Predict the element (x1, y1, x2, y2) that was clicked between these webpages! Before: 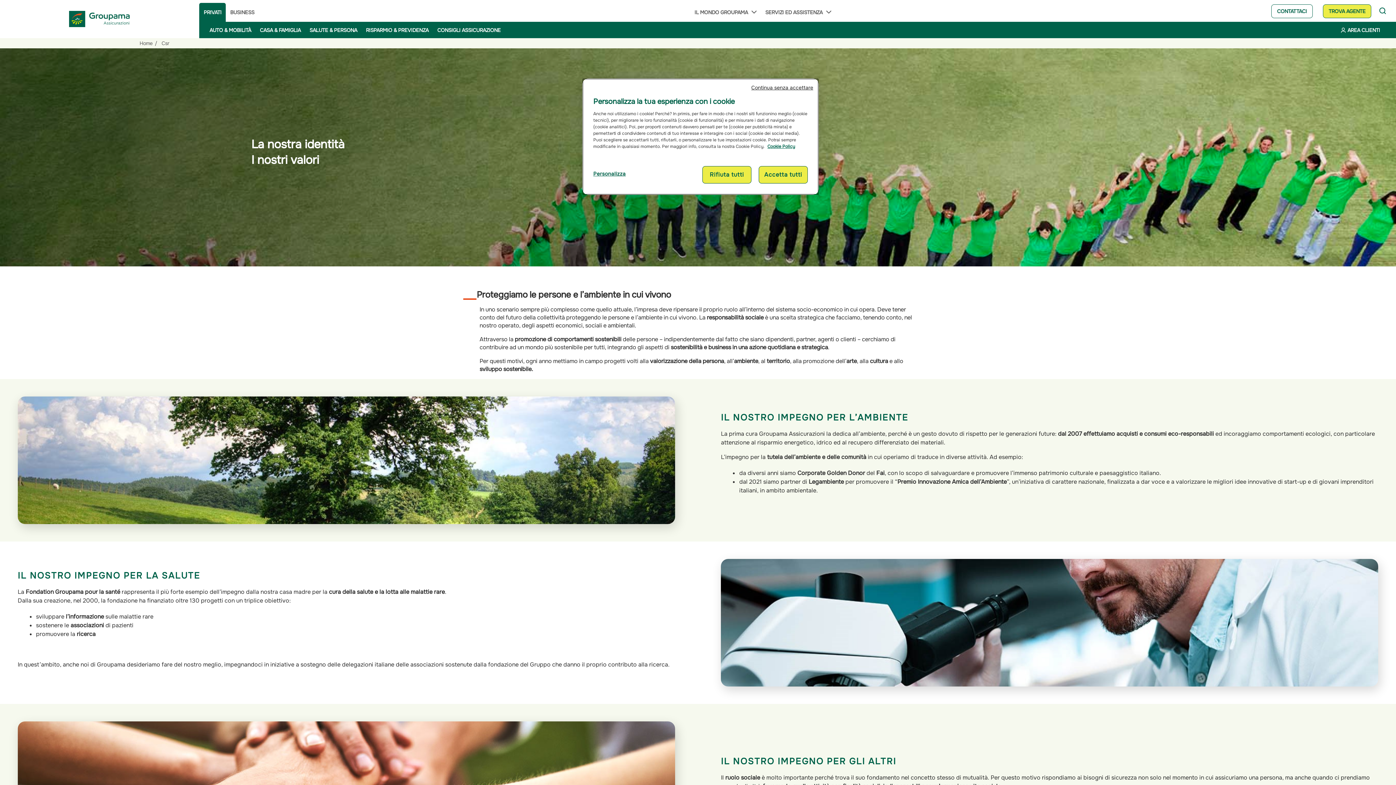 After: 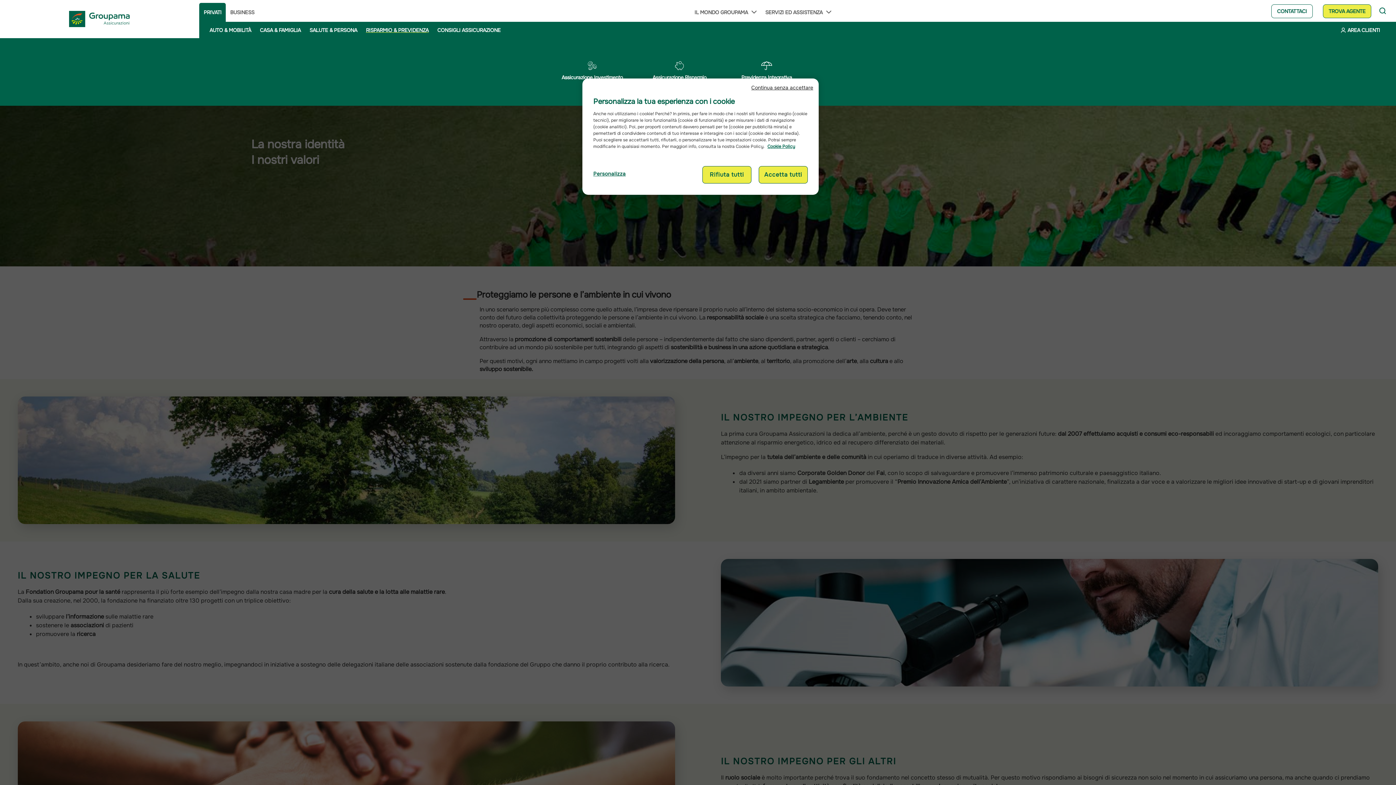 Action: bbox: (361, 19, 433, 40) label: RISPARMIO & PREVIDENZA